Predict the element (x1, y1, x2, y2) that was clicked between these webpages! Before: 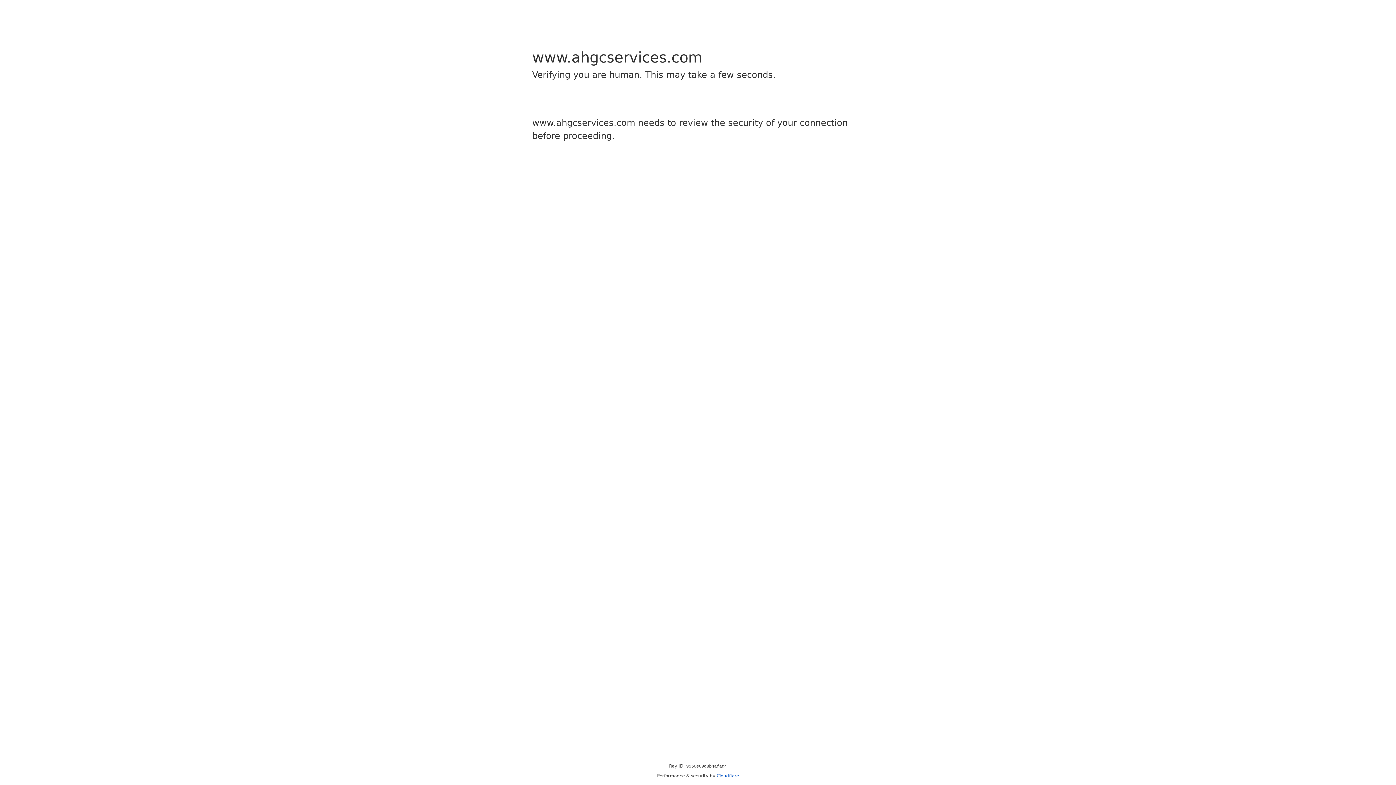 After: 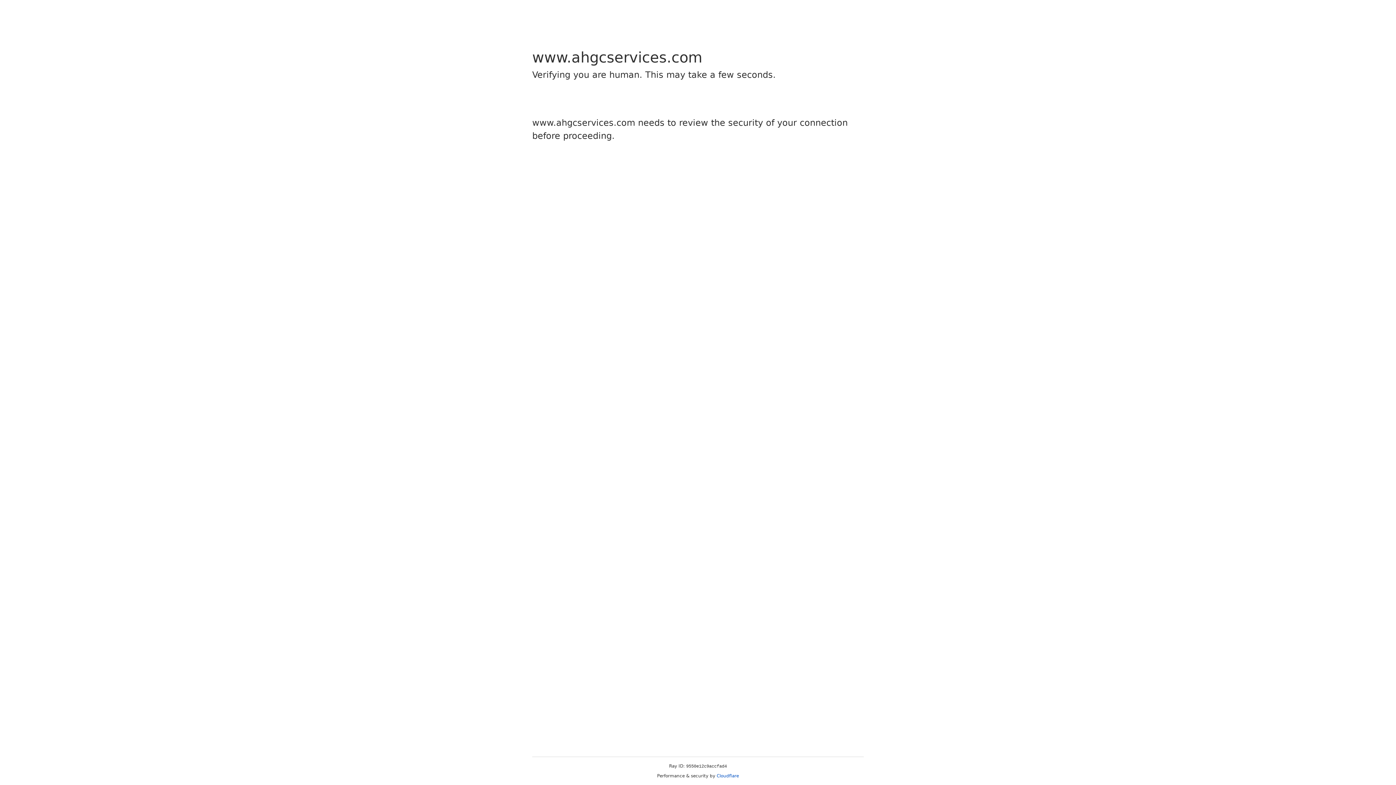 Action: label: Cloudflare bbox: (716, 773, 739, 778)